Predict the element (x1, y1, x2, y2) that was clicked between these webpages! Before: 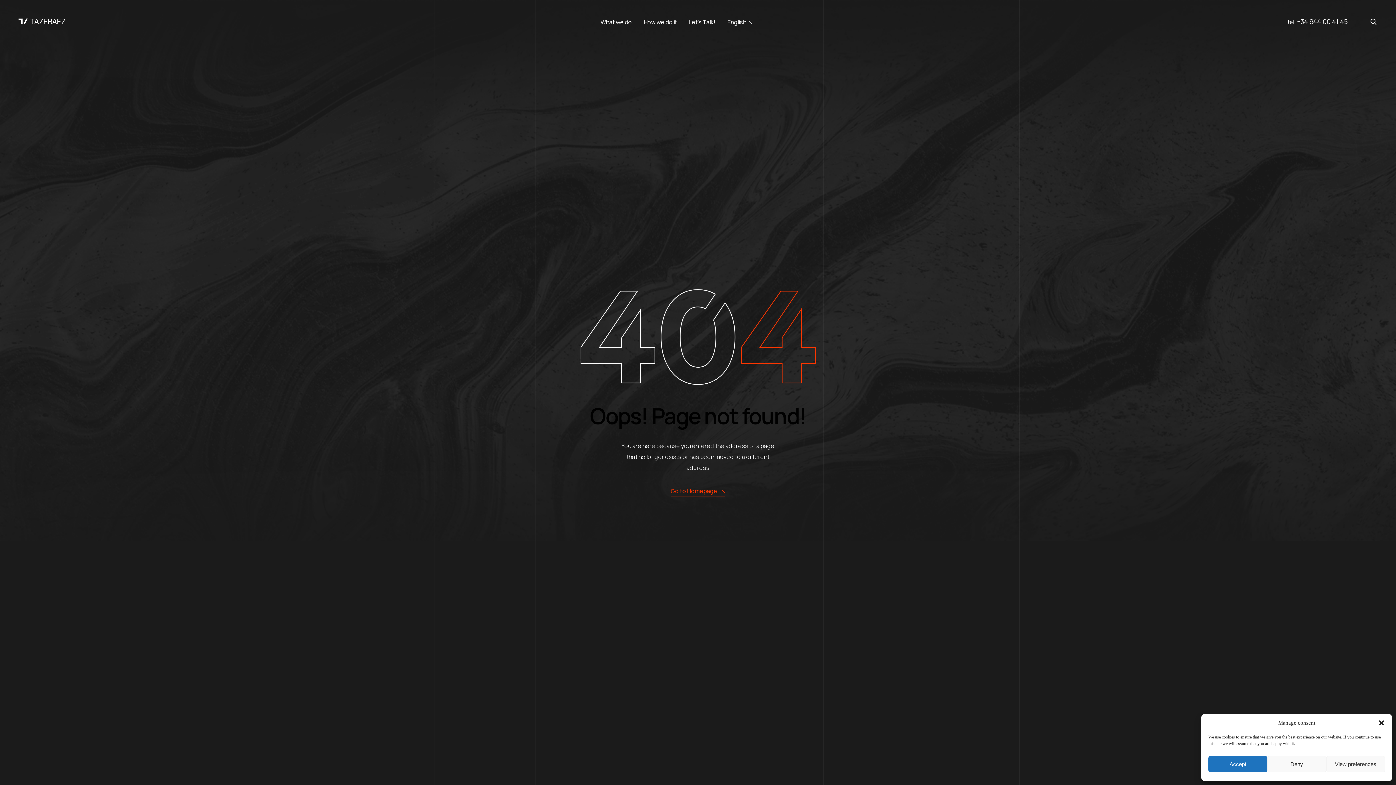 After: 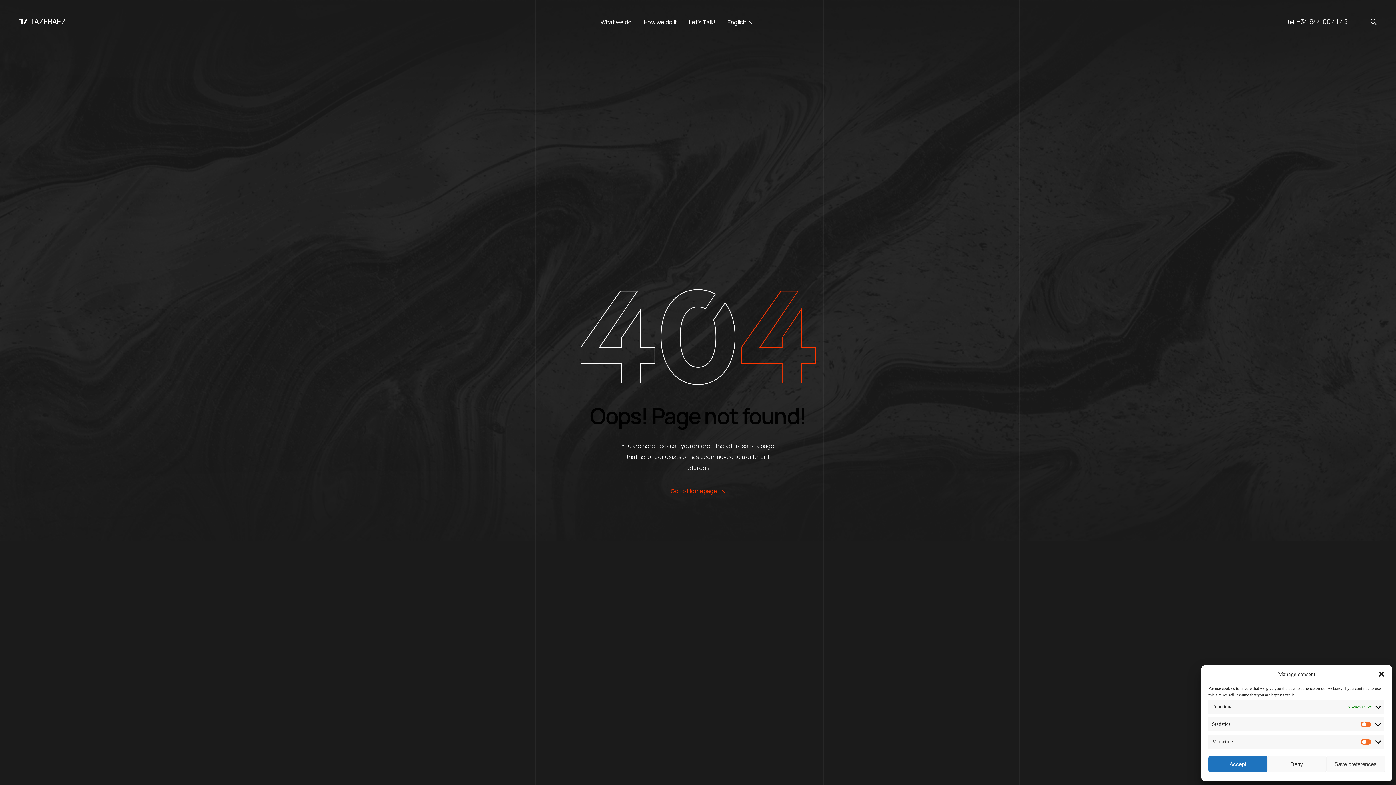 Action: label: View preferences bbox: (1326, 756, 1385, 772)